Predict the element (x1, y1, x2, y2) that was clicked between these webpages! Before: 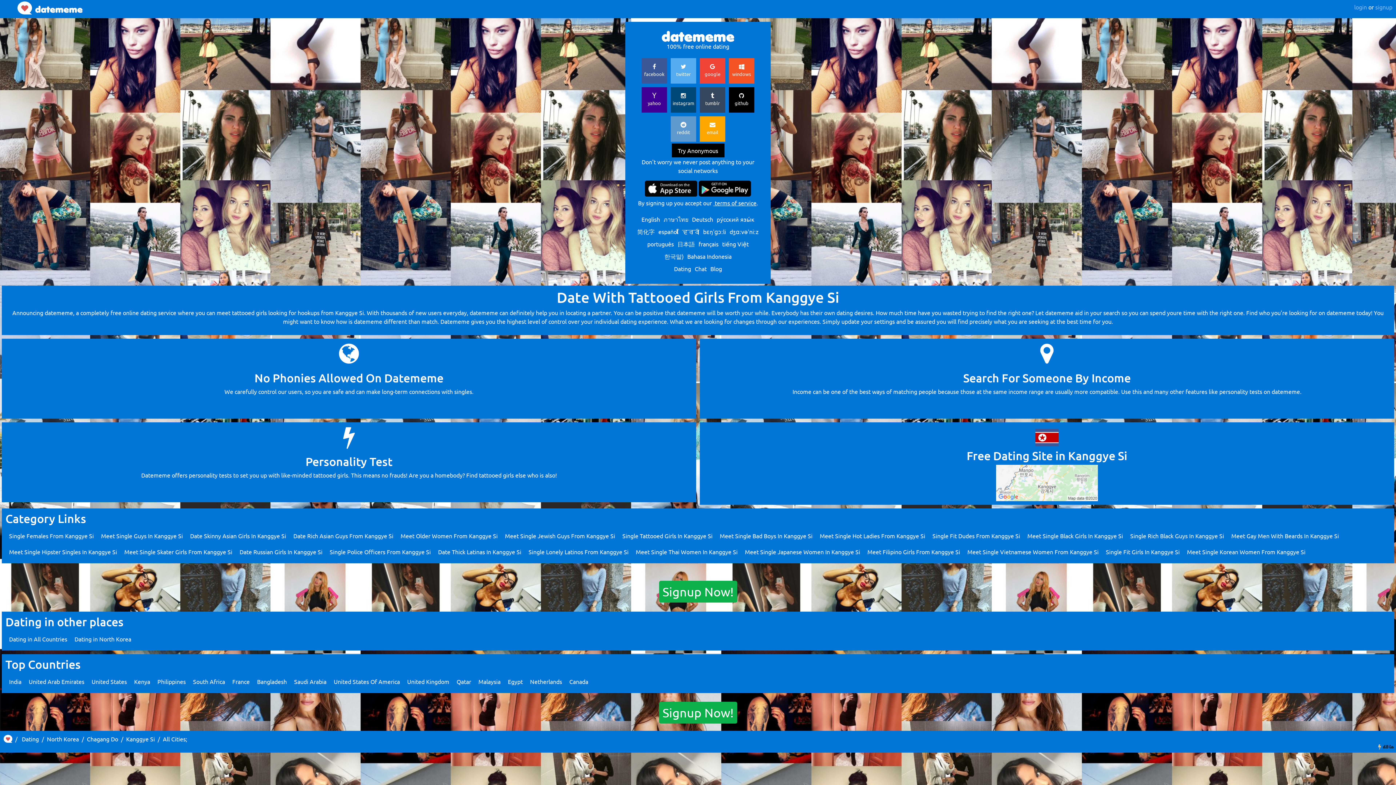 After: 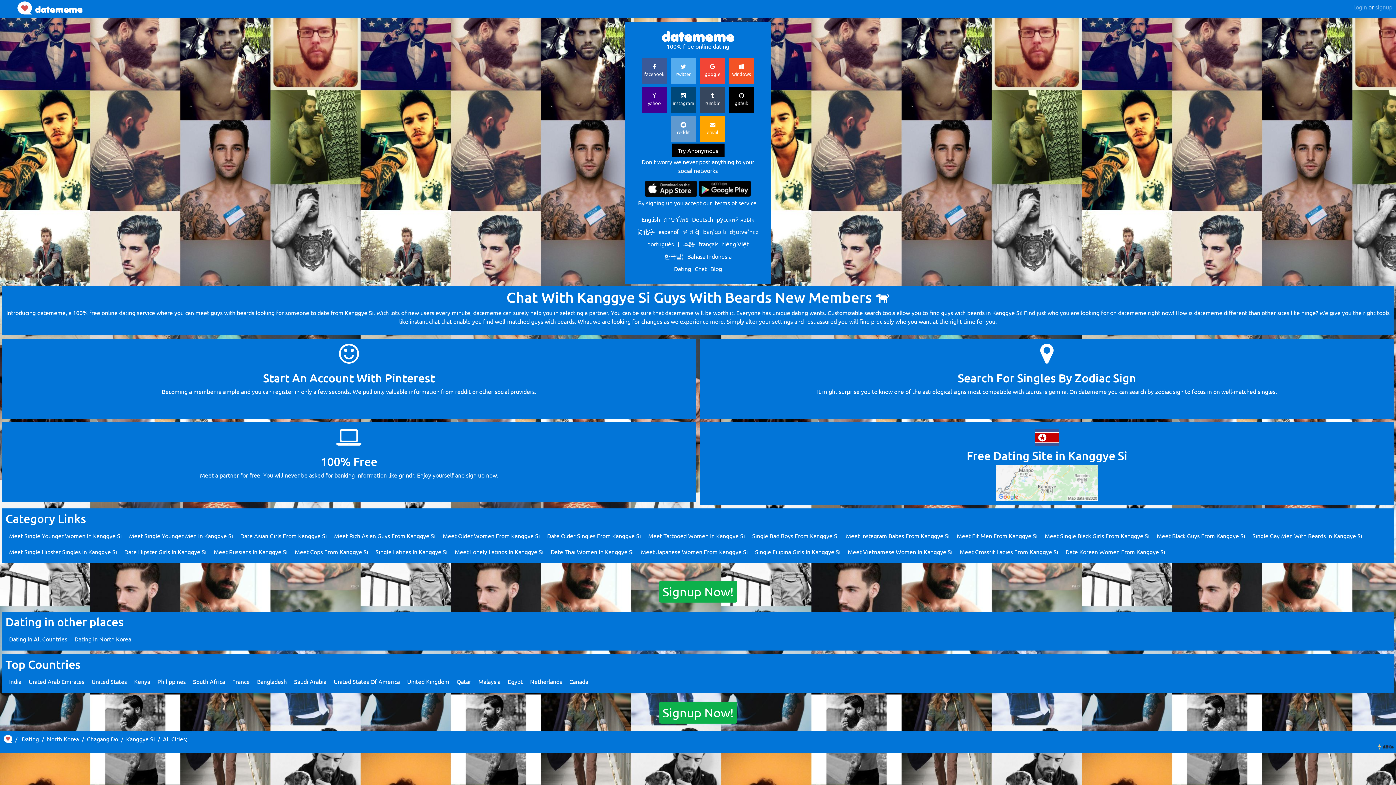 Action: label: Meet Gay Men With Beards In Kanggye Si bbox: (1231, 532, 1339, 539)